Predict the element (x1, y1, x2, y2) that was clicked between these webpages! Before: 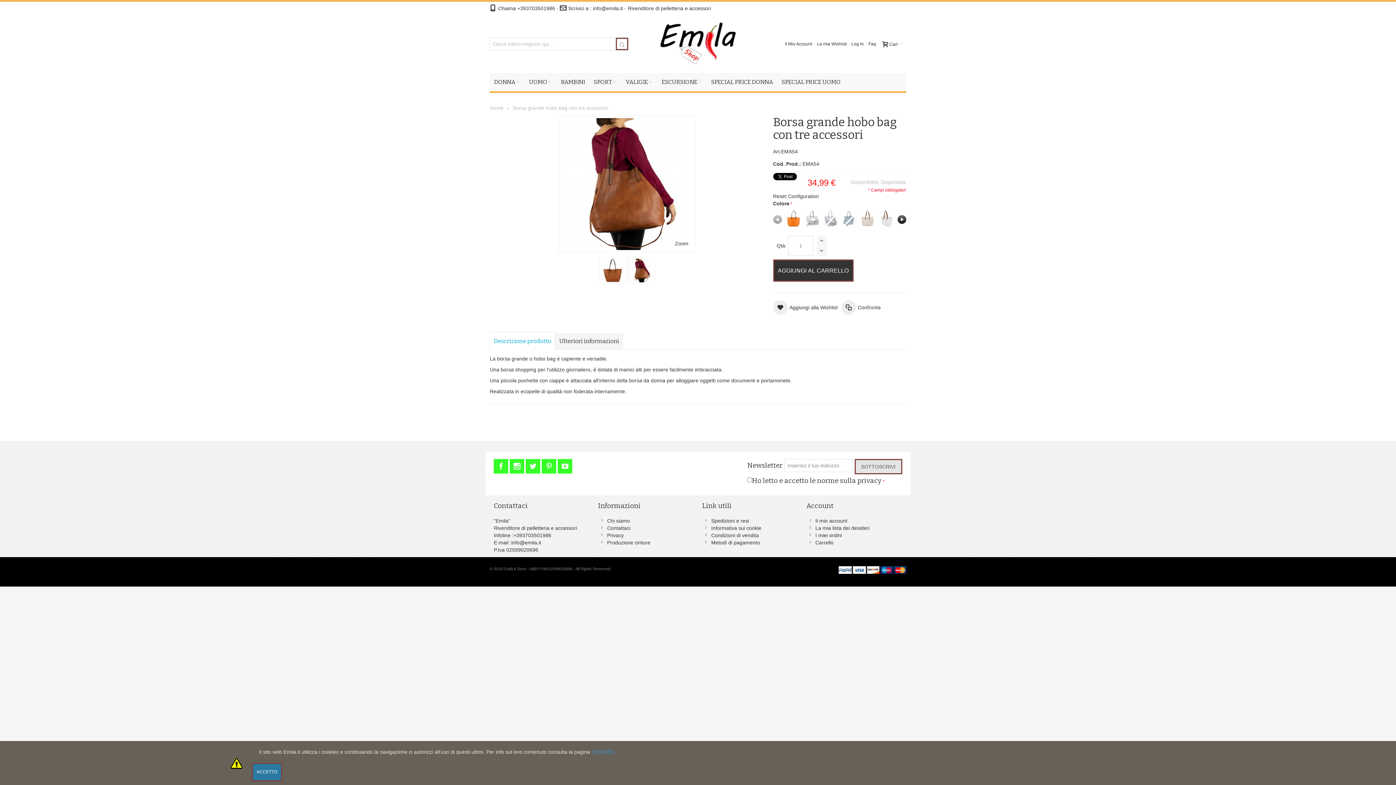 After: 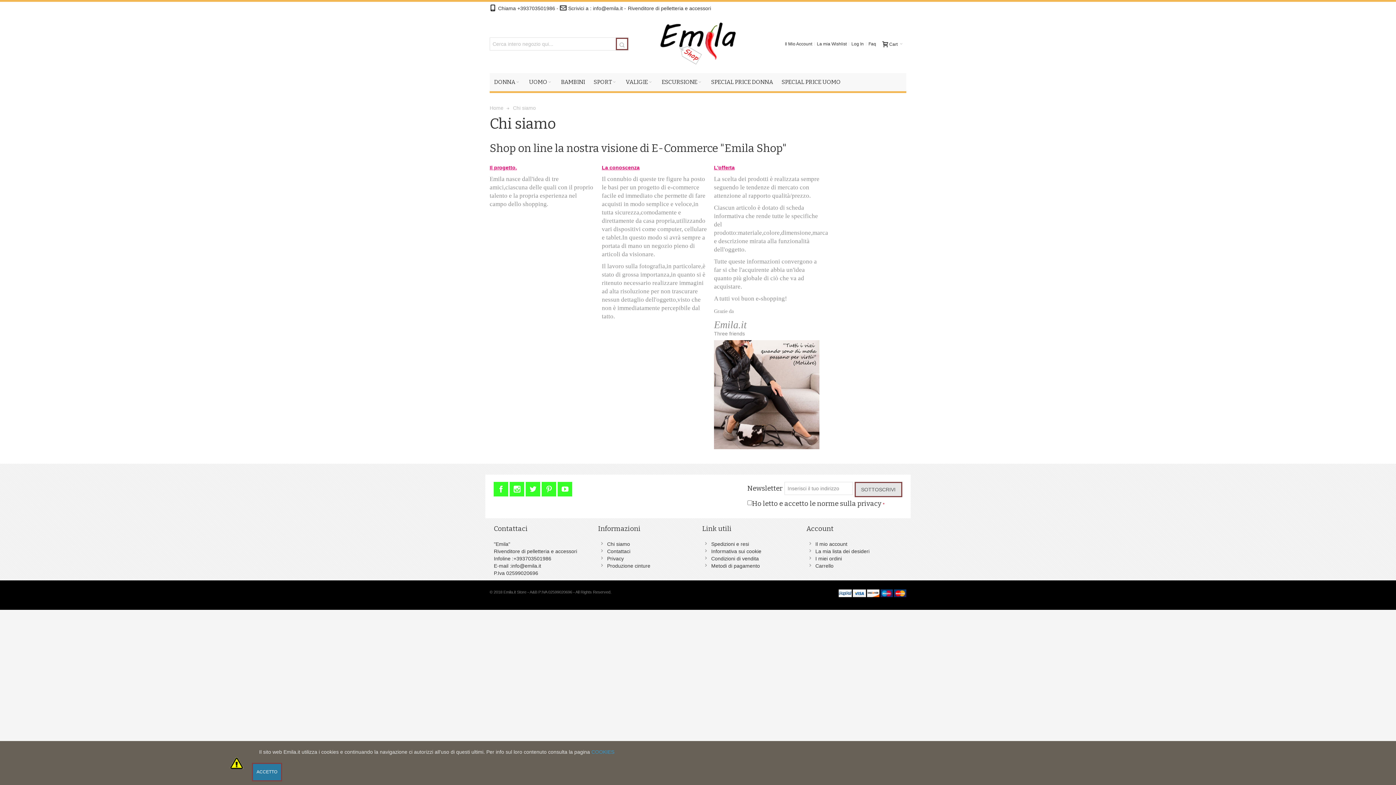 Action: bbox: (607, 518, 630, 524) label: Chi siamo